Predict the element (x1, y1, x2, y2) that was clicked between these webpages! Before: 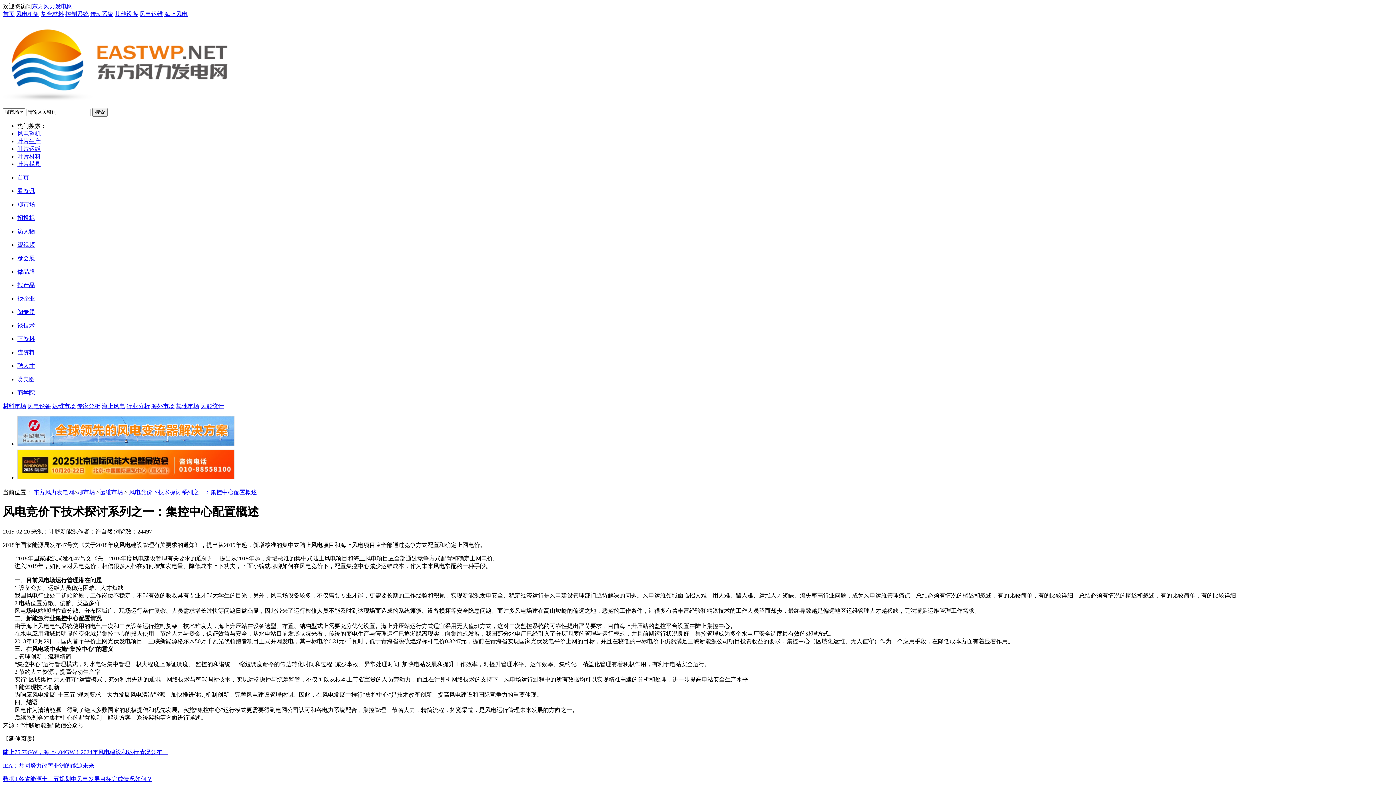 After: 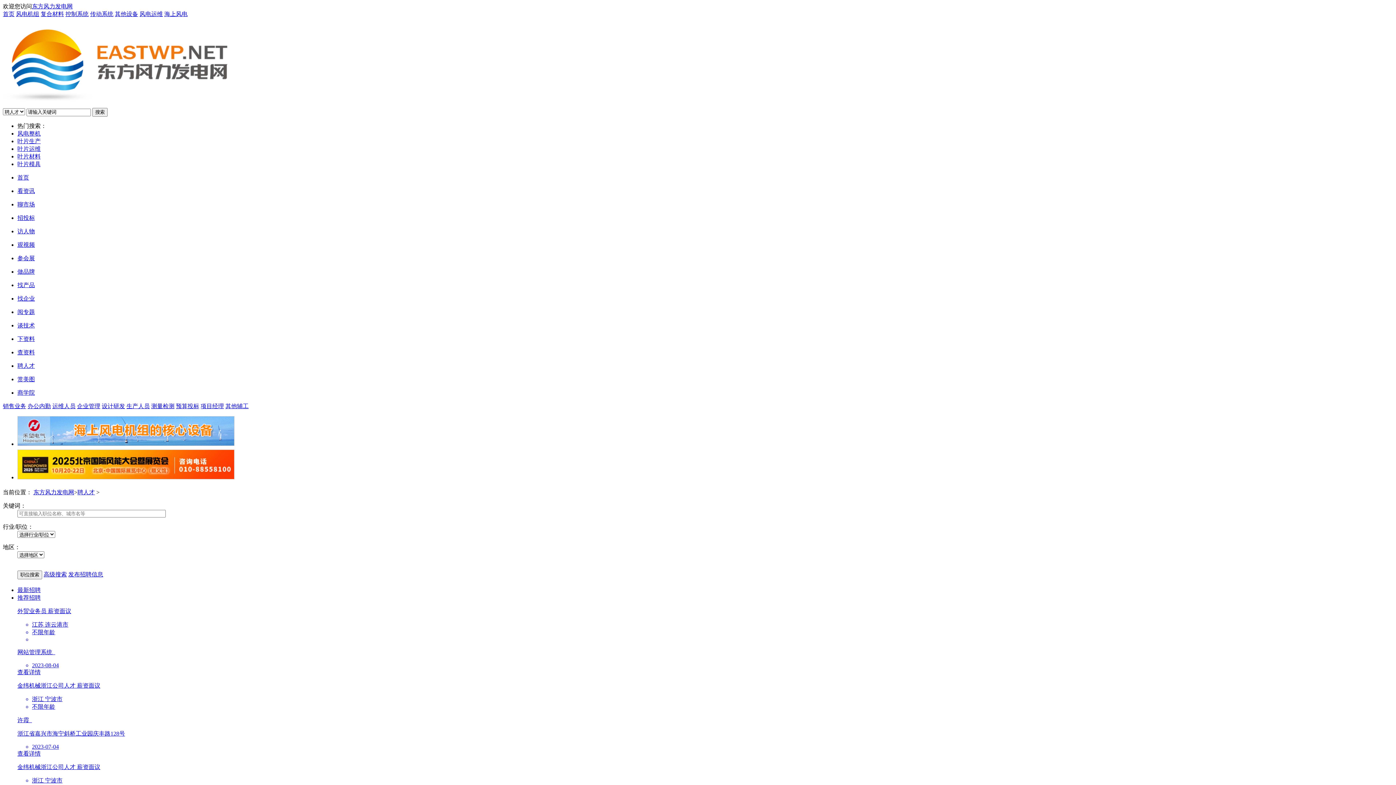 Action: bbox: (17, 362, 34, 369) label: 聘人才